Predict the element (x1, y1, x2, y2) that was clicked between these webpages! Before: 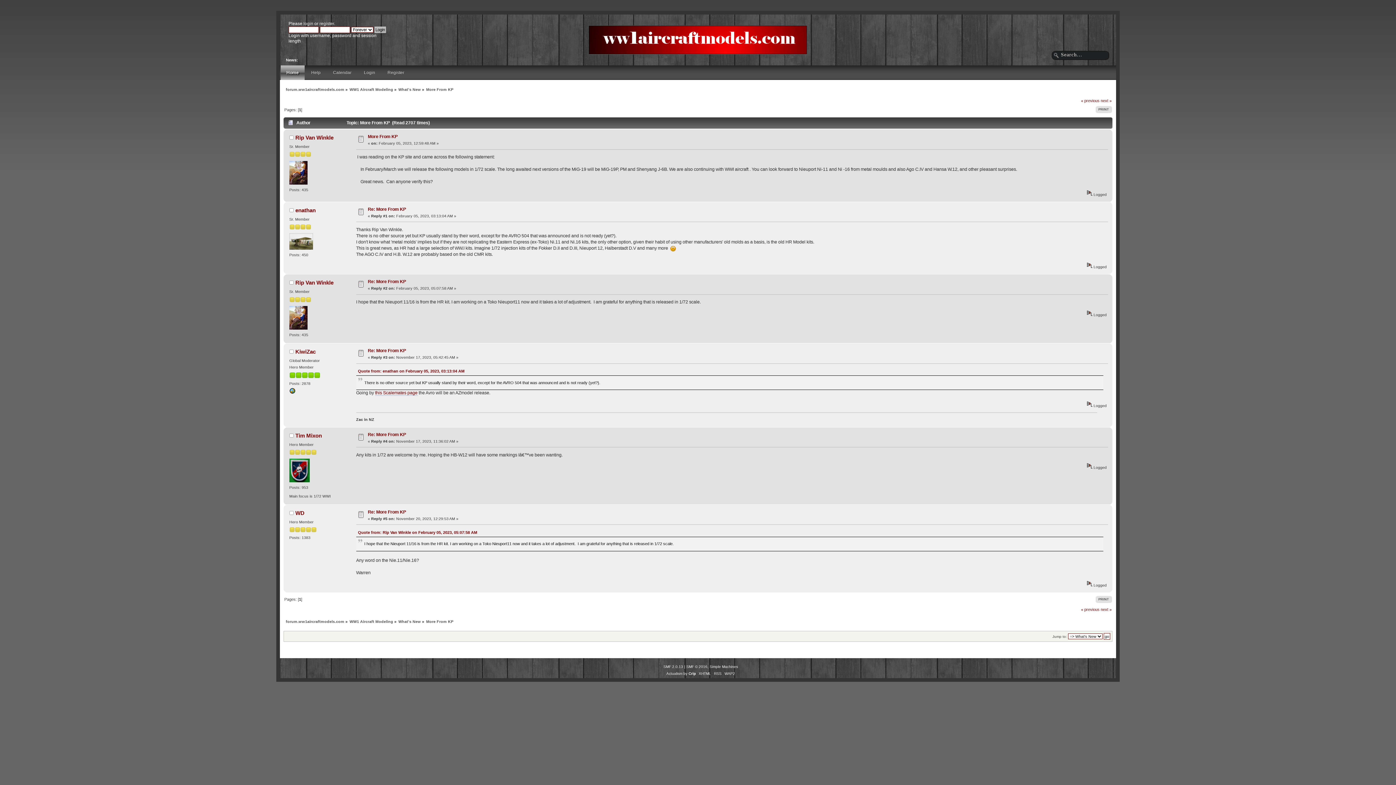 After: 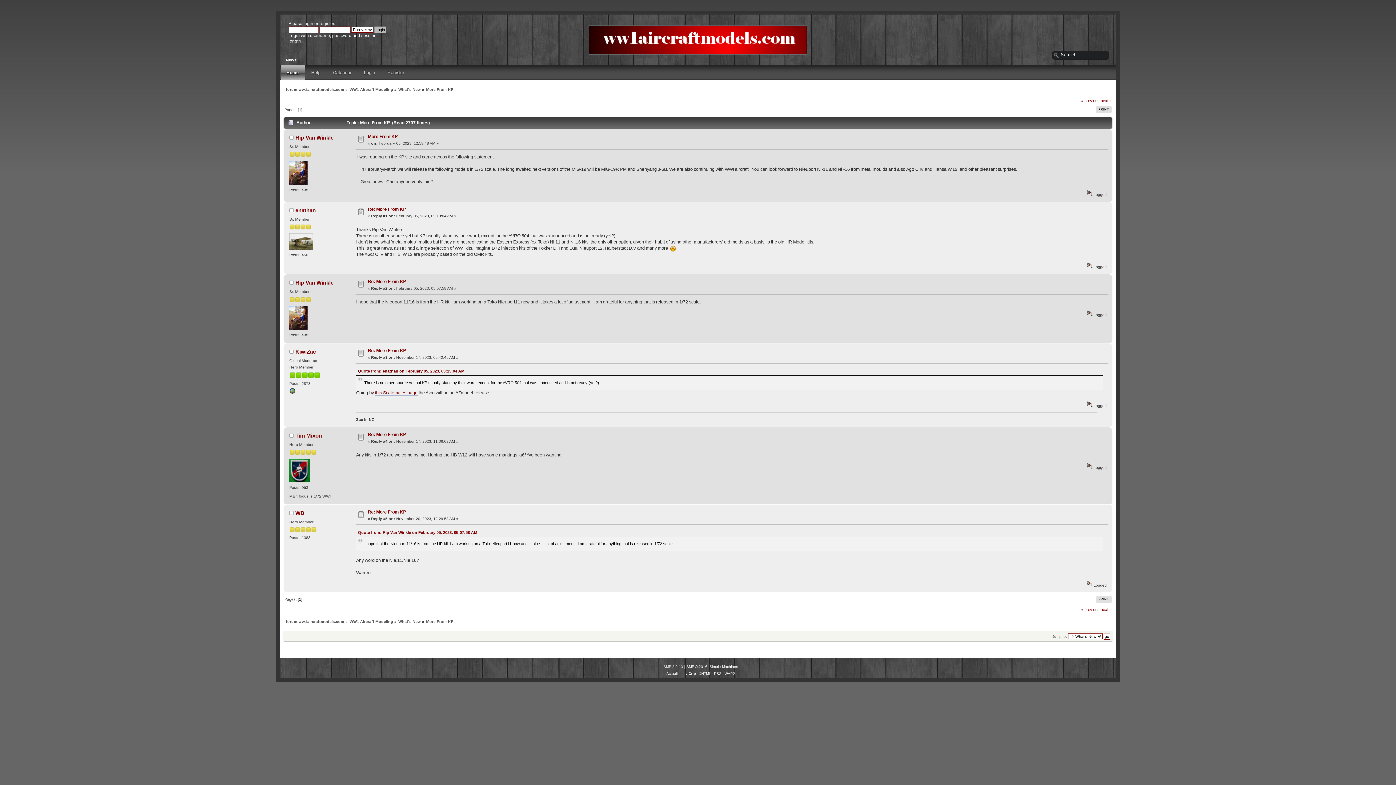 Action: bbox: (663, 664, 683, 668) label: SMF 2.0.13